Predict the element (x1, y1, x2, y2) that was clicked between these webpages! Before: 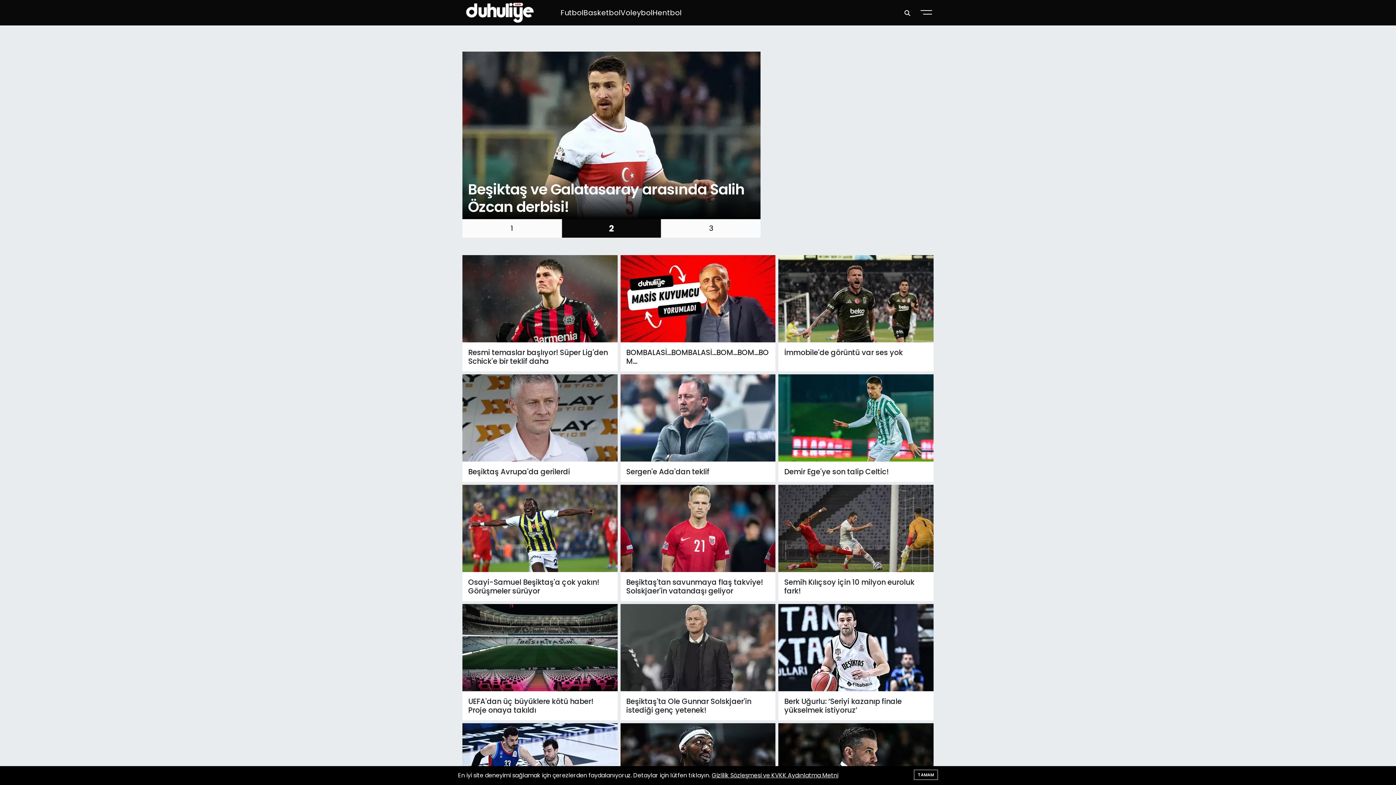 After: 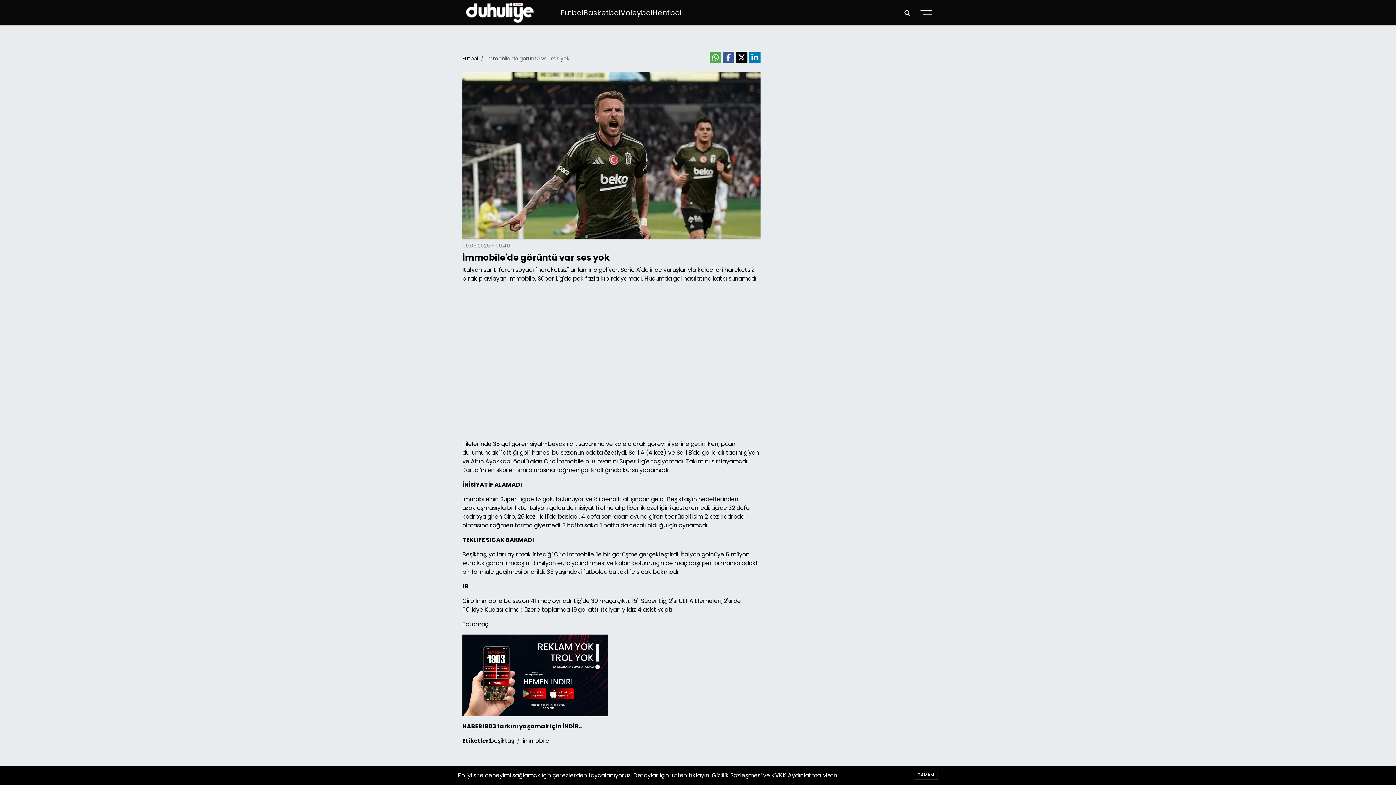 Action: bbox: (784, 348, 927, 357) label: İmmobile'de görüntü var ses yok